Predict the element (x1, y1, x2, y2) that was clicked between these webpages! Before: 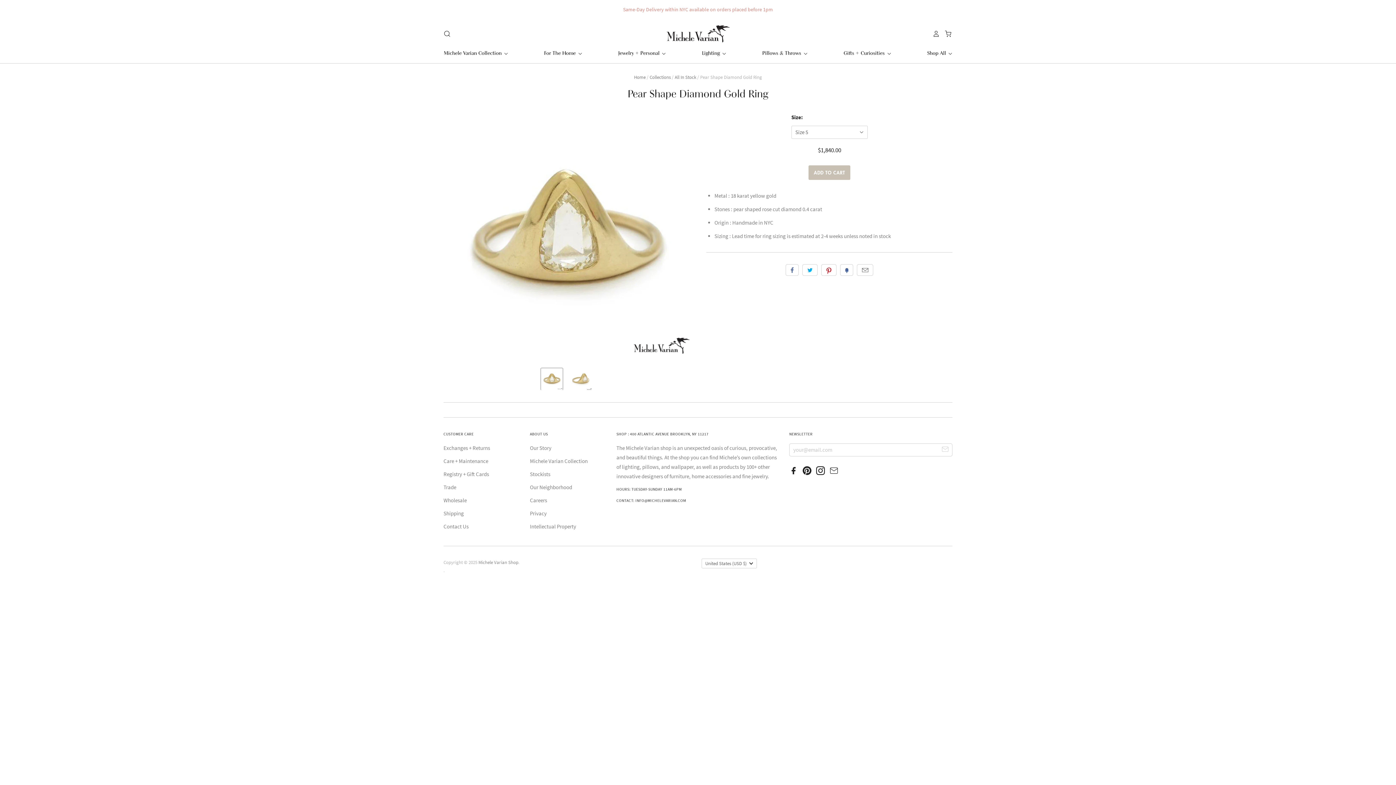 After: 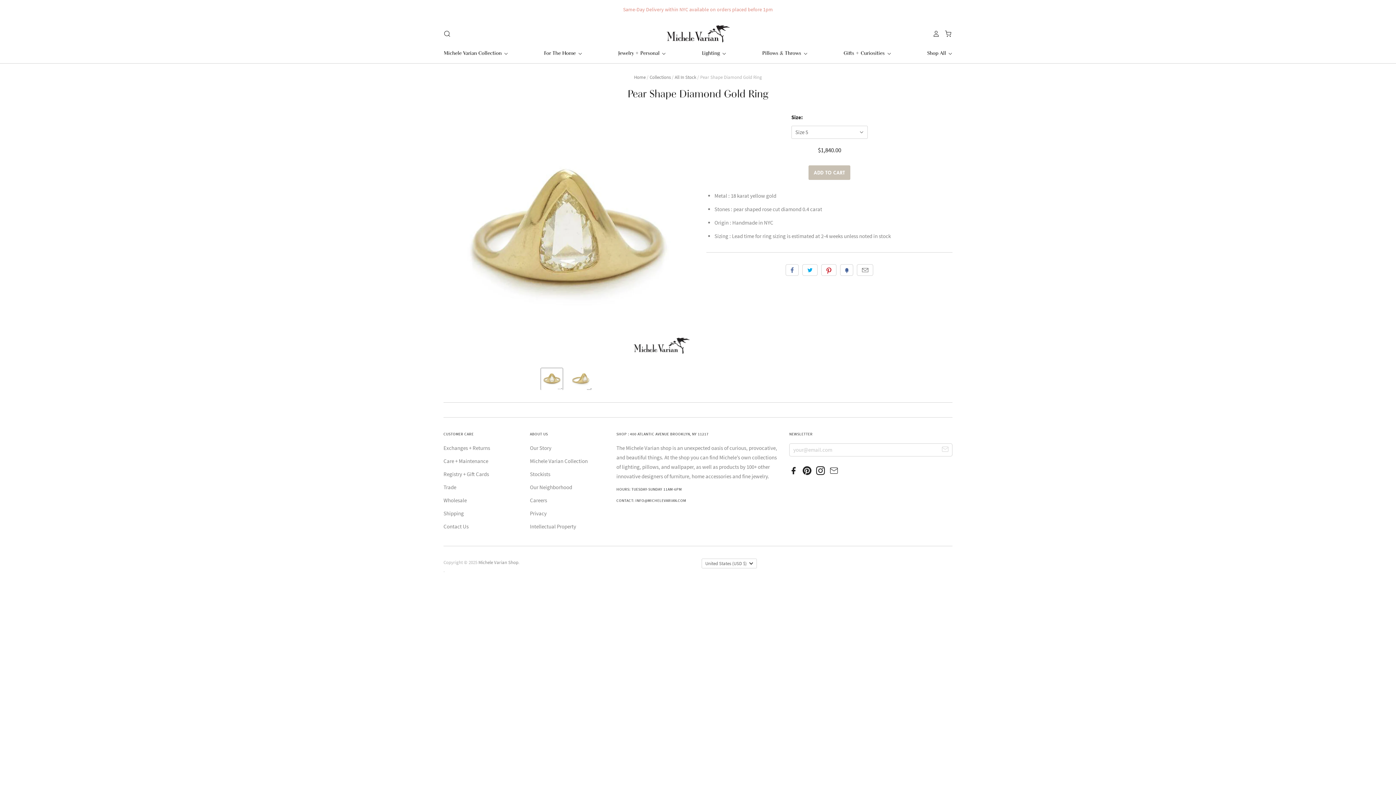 Action: bbox: (0, 0, 1396, 19) label: Same-Day Delivery within NYC available on orders placed before 1pm